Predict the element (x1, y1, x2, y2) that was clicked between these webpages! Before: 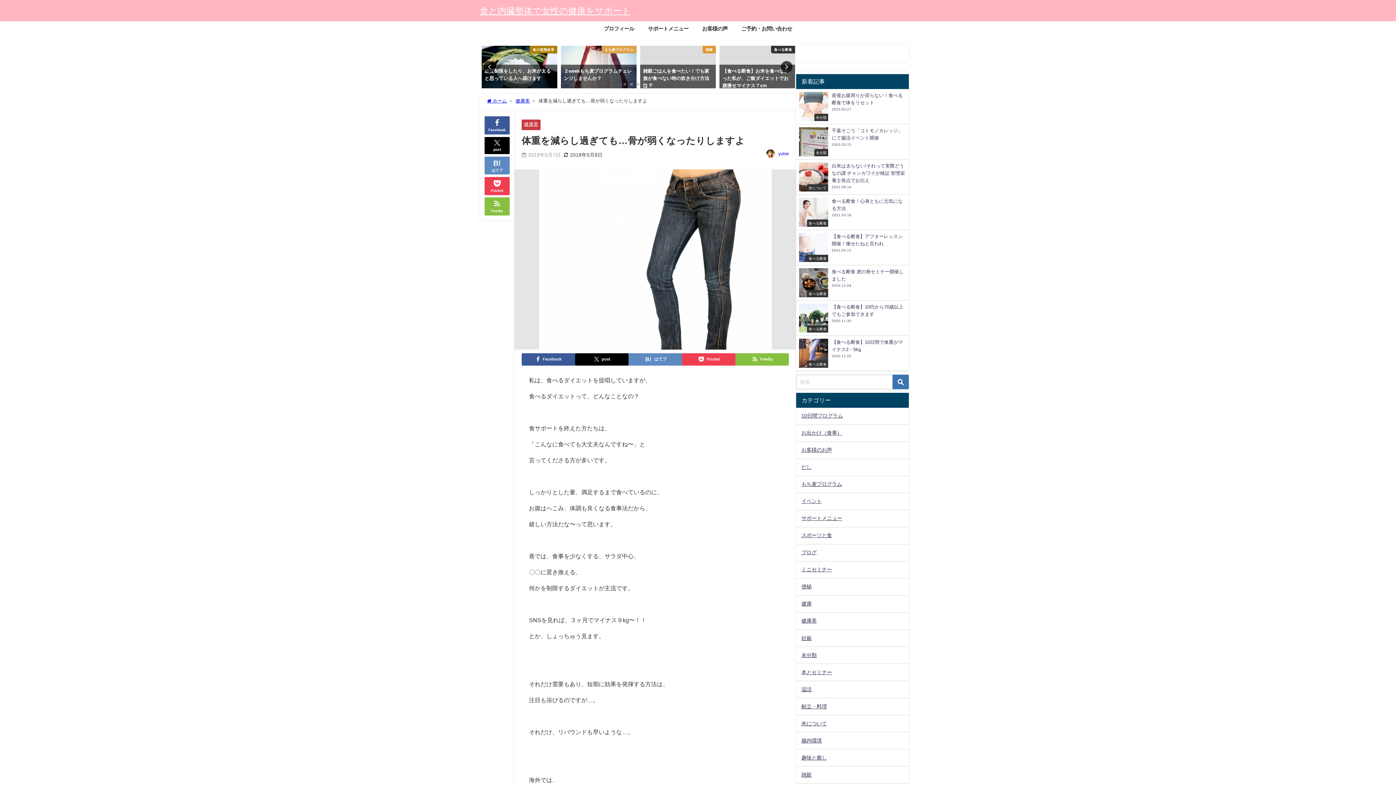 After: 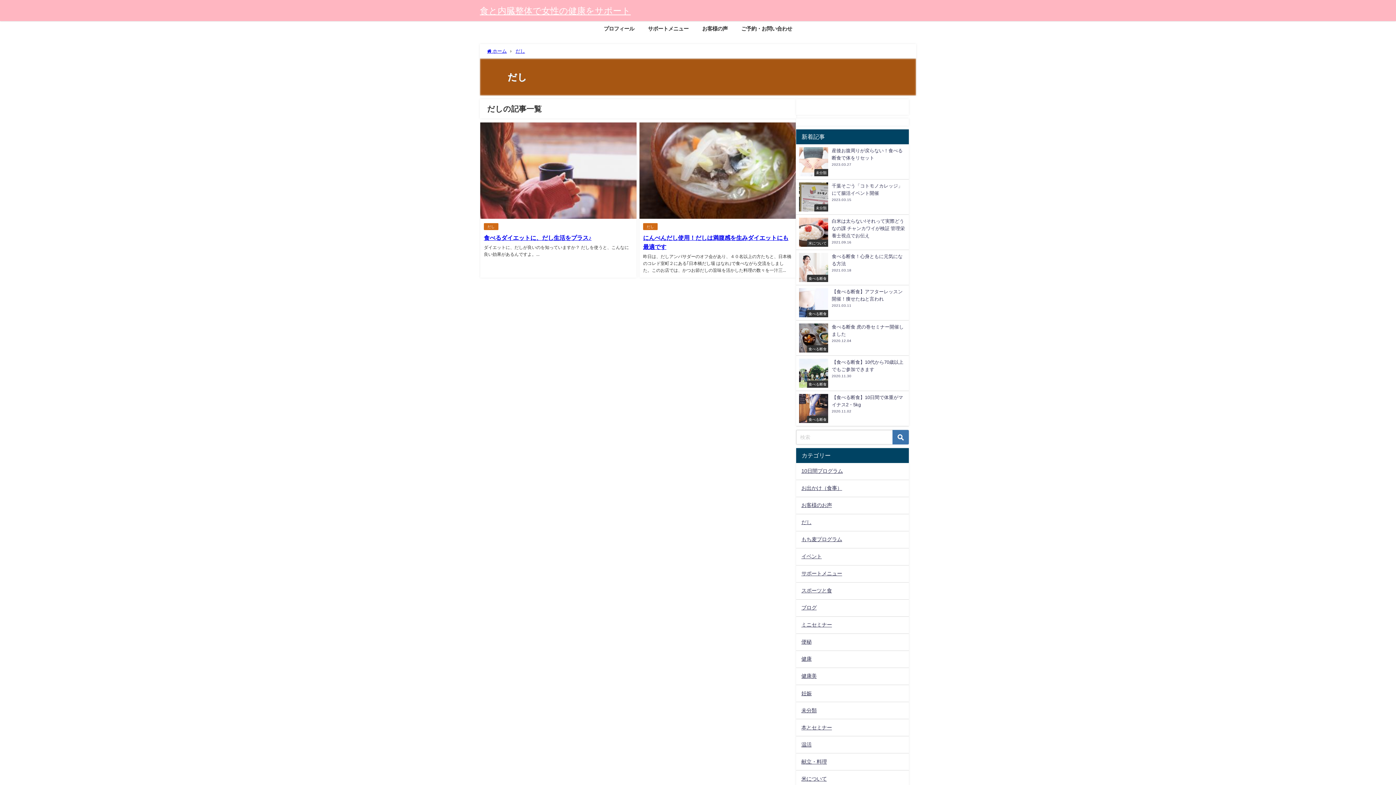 Action: bbox: (796, 459, 909, 475) label: だし